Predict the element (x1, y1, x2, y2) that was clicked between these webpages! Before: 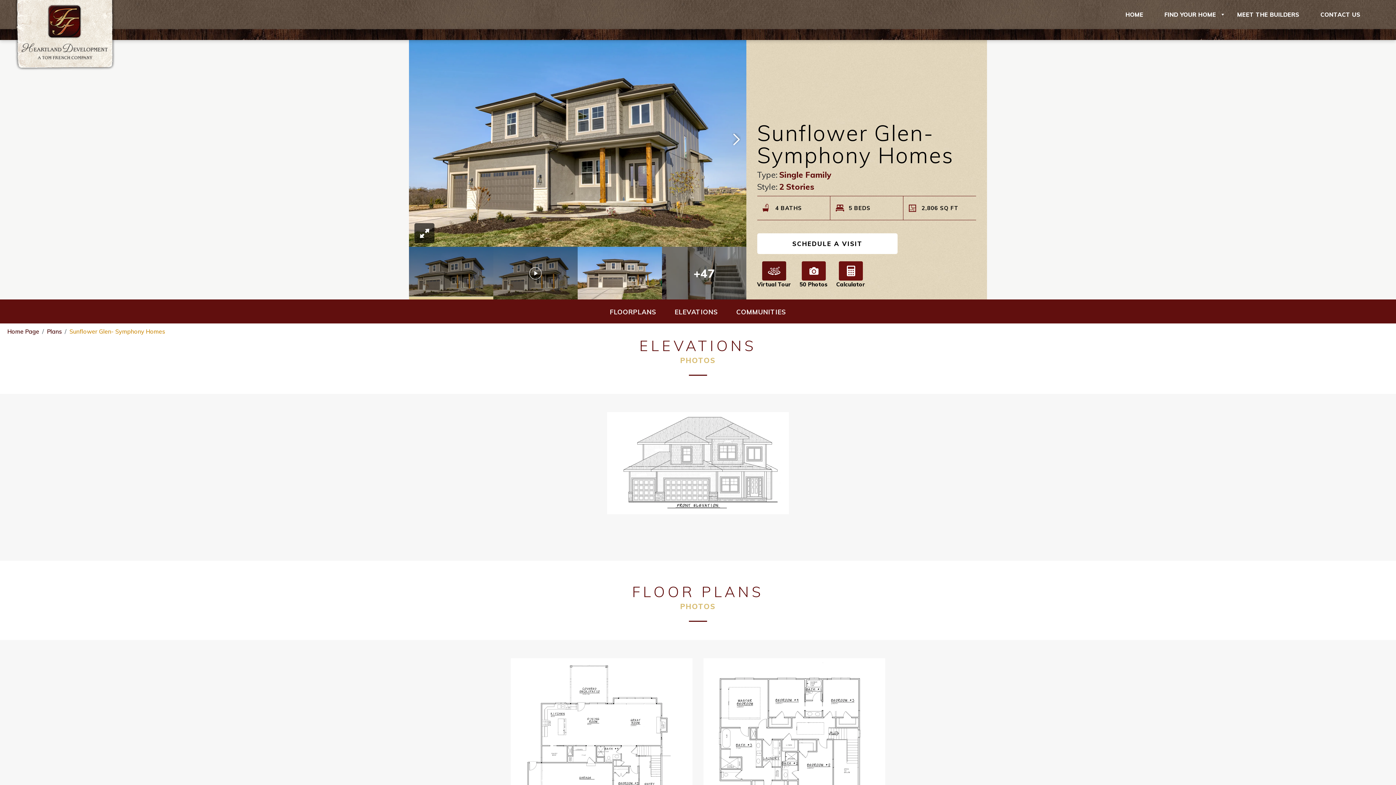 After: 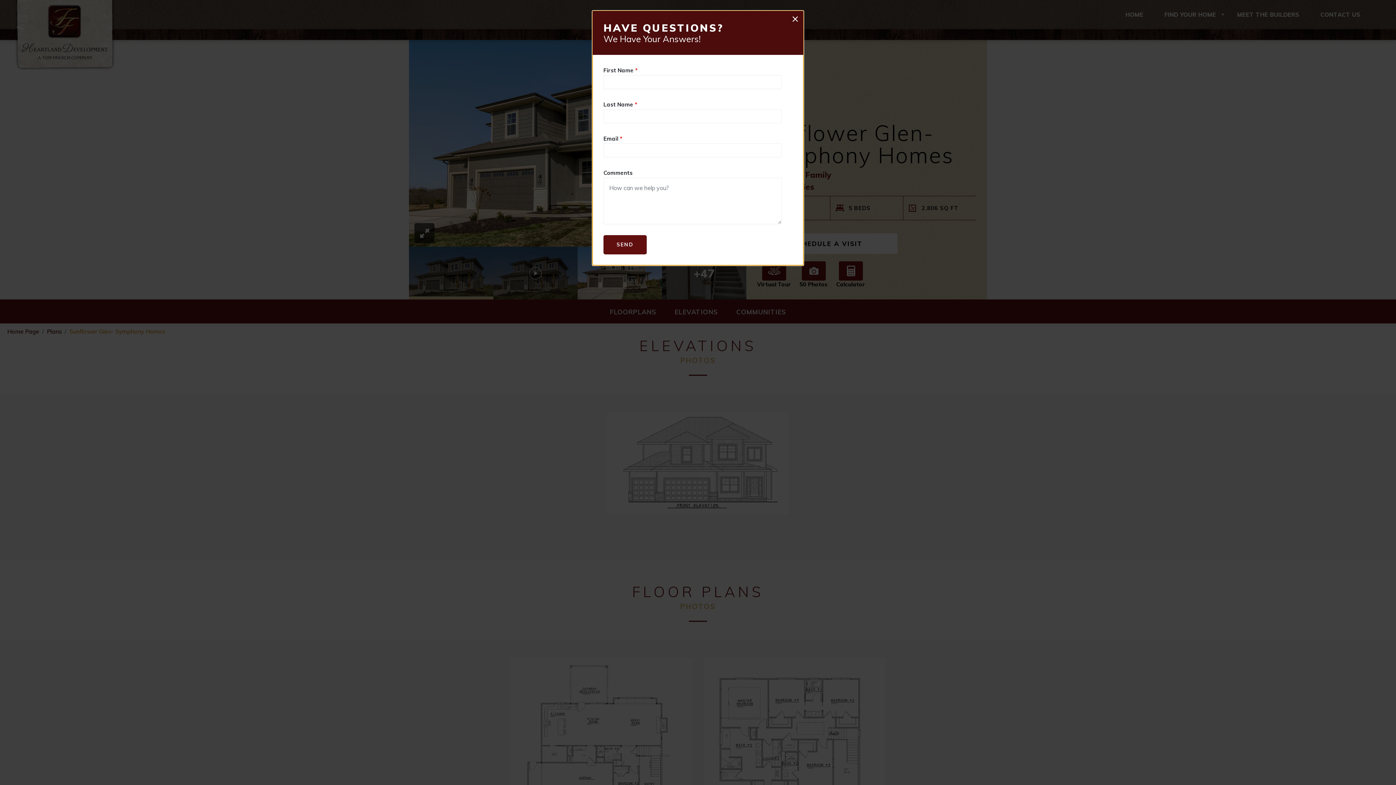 Action: bbox: (757, 233, 897, 254) label: SCHEDULE A VISIT